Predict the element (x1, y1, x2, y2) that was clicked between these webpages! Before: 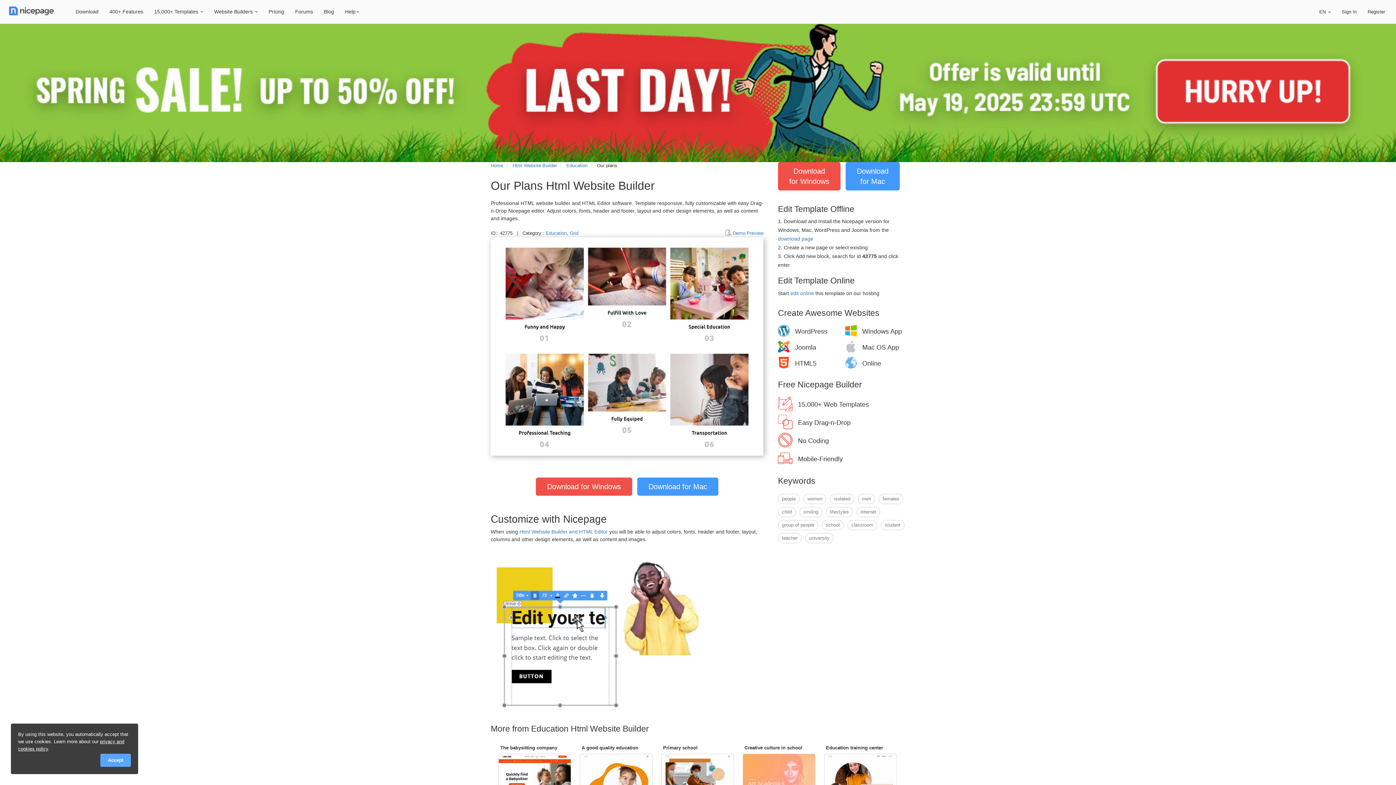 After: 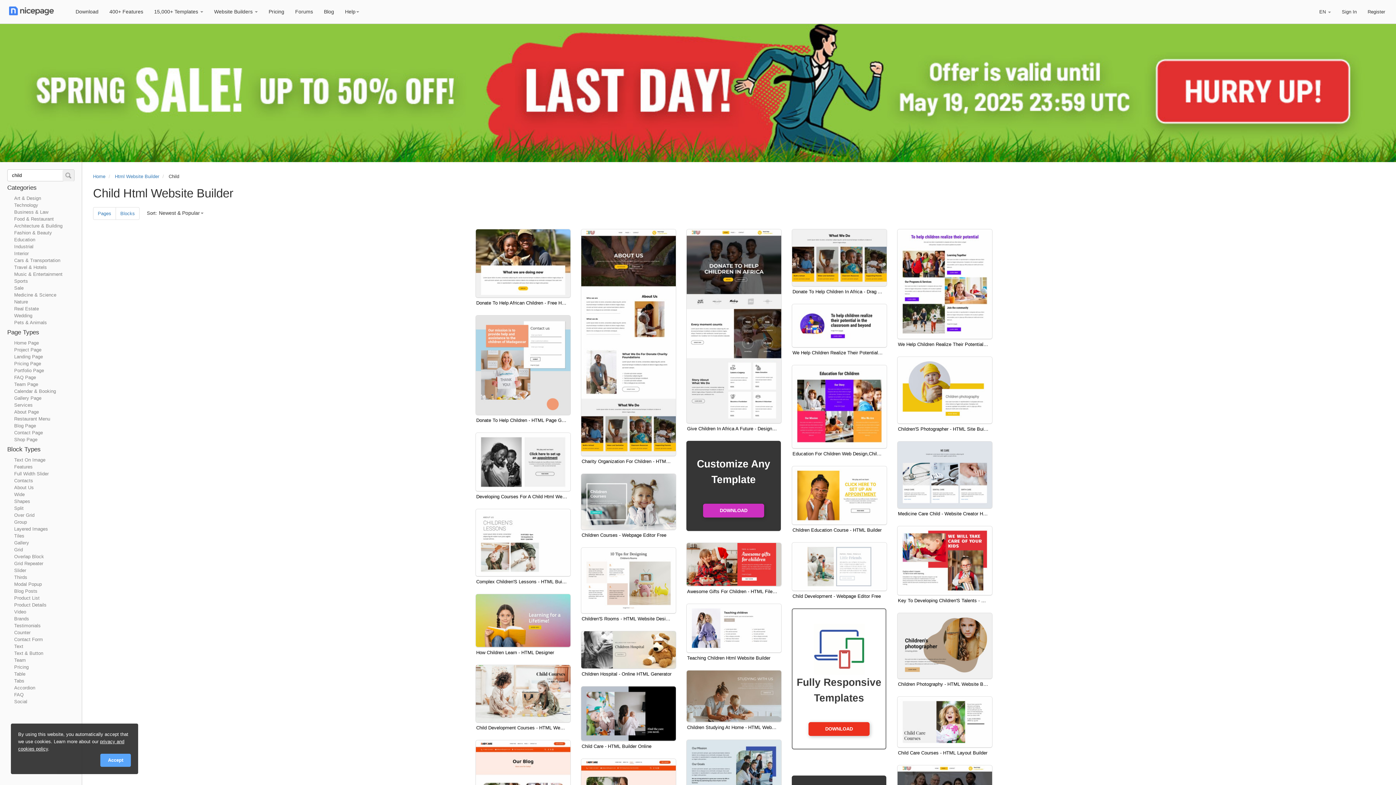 Action: bbox: (778, 507, 796, 517) label: child